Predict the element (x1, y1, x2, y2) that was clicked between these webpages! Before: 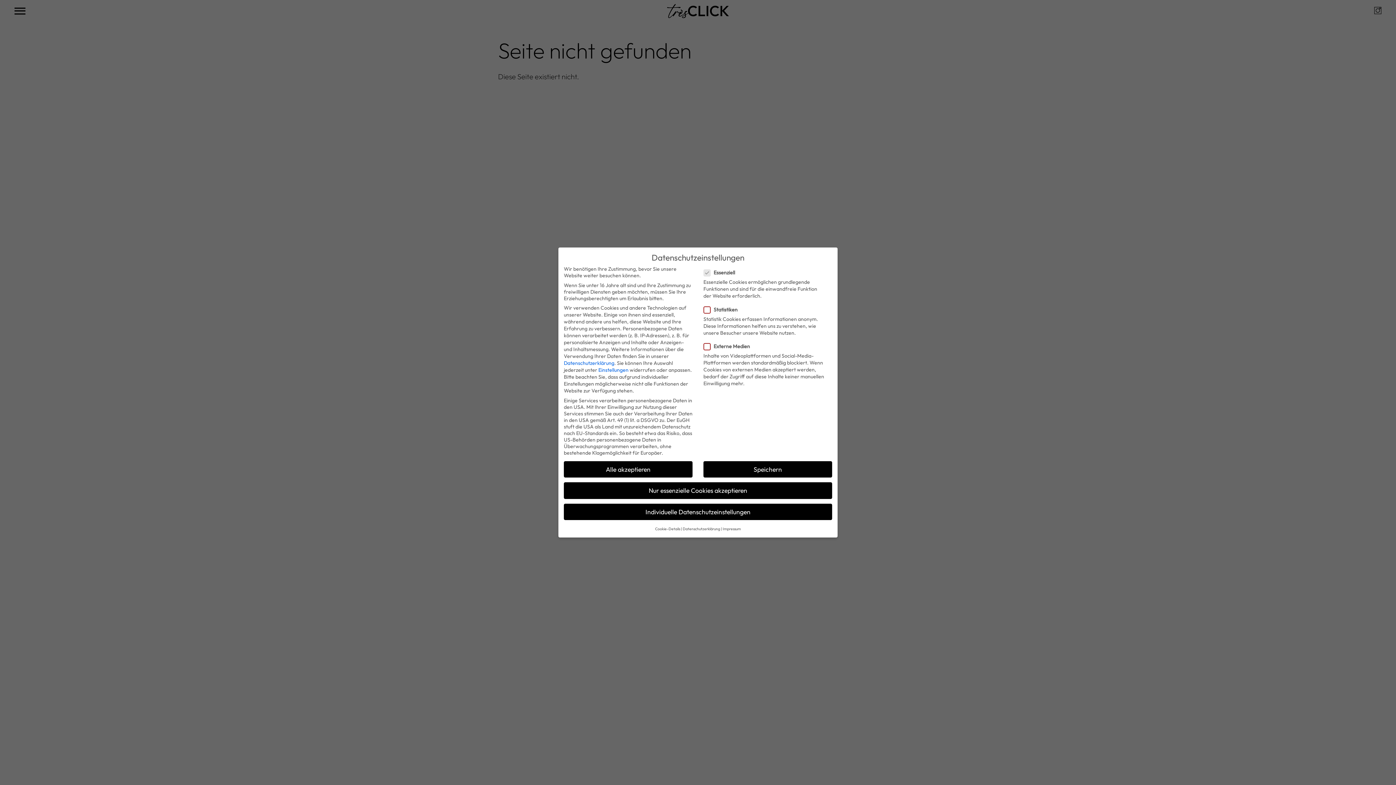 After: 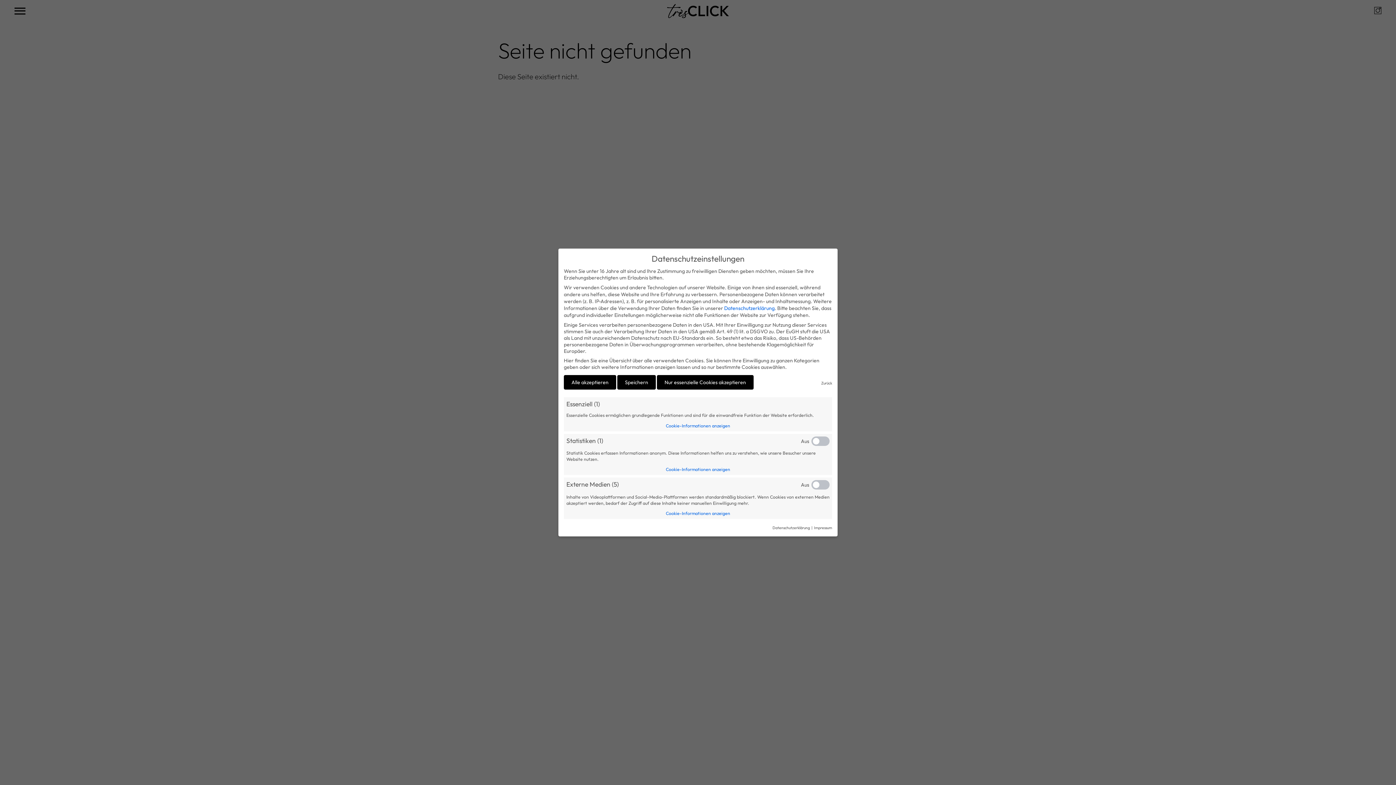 Action: bbox: (598, 366, 628, 373) label: Einstellungen